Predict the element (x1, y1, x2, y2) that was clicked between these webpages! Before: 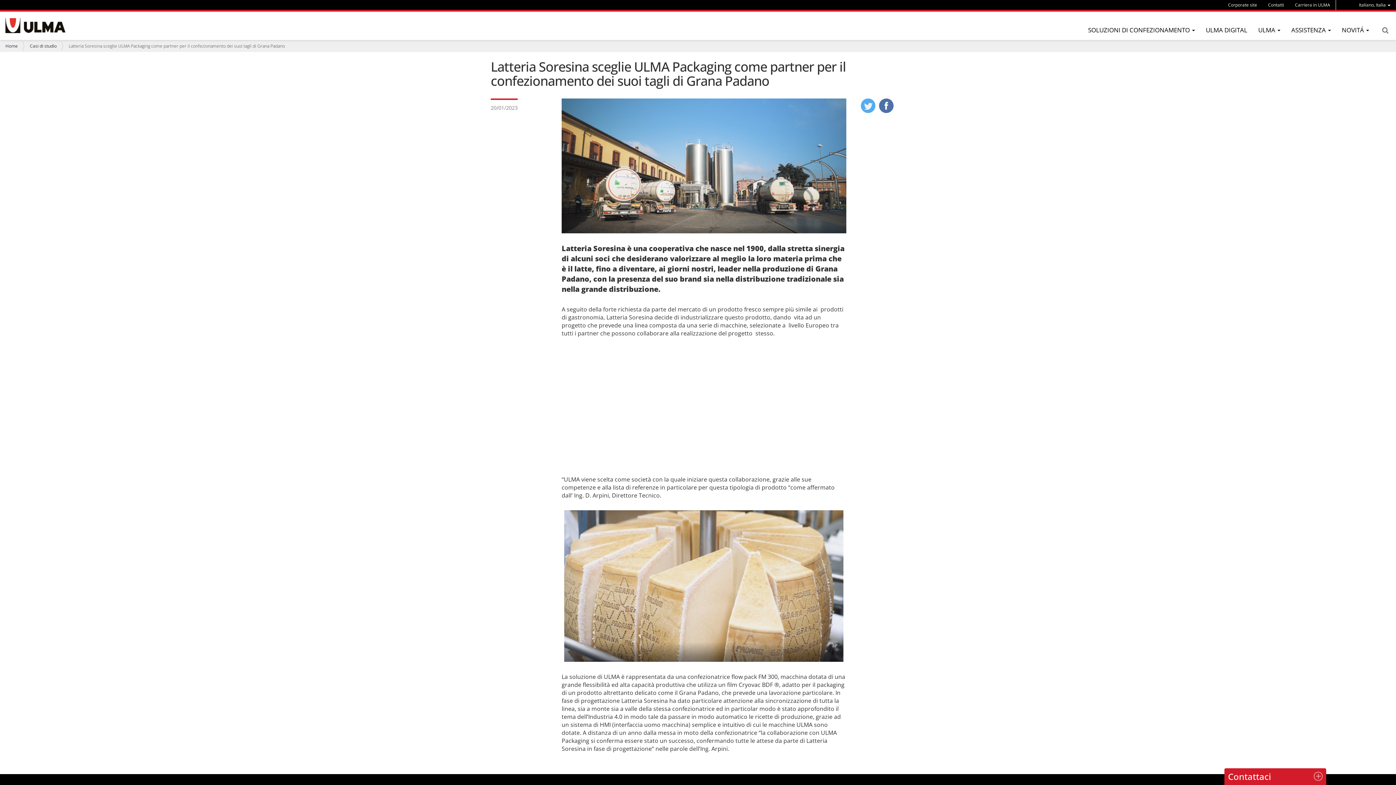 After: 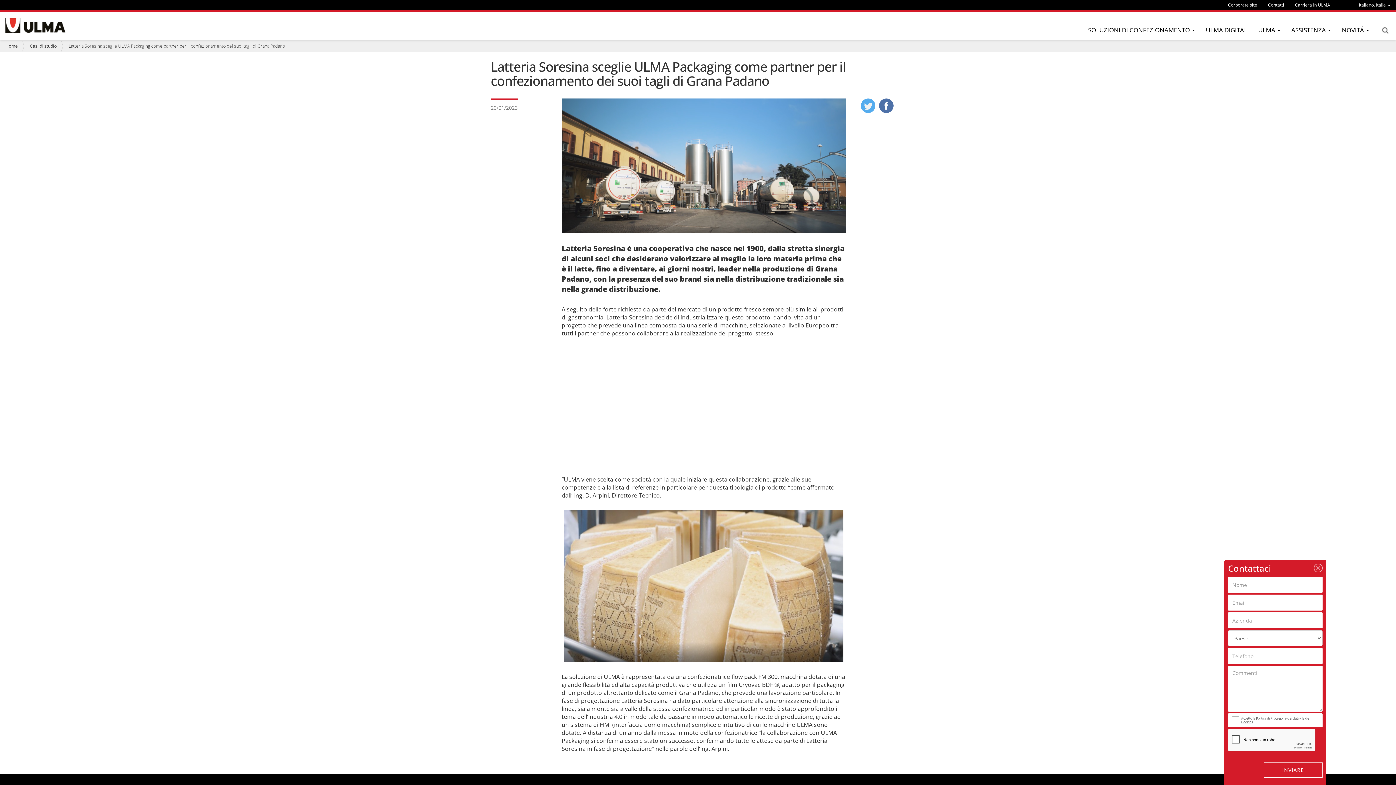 Action: bbox: (1228, 770, 1271, 782) label: Contattaci